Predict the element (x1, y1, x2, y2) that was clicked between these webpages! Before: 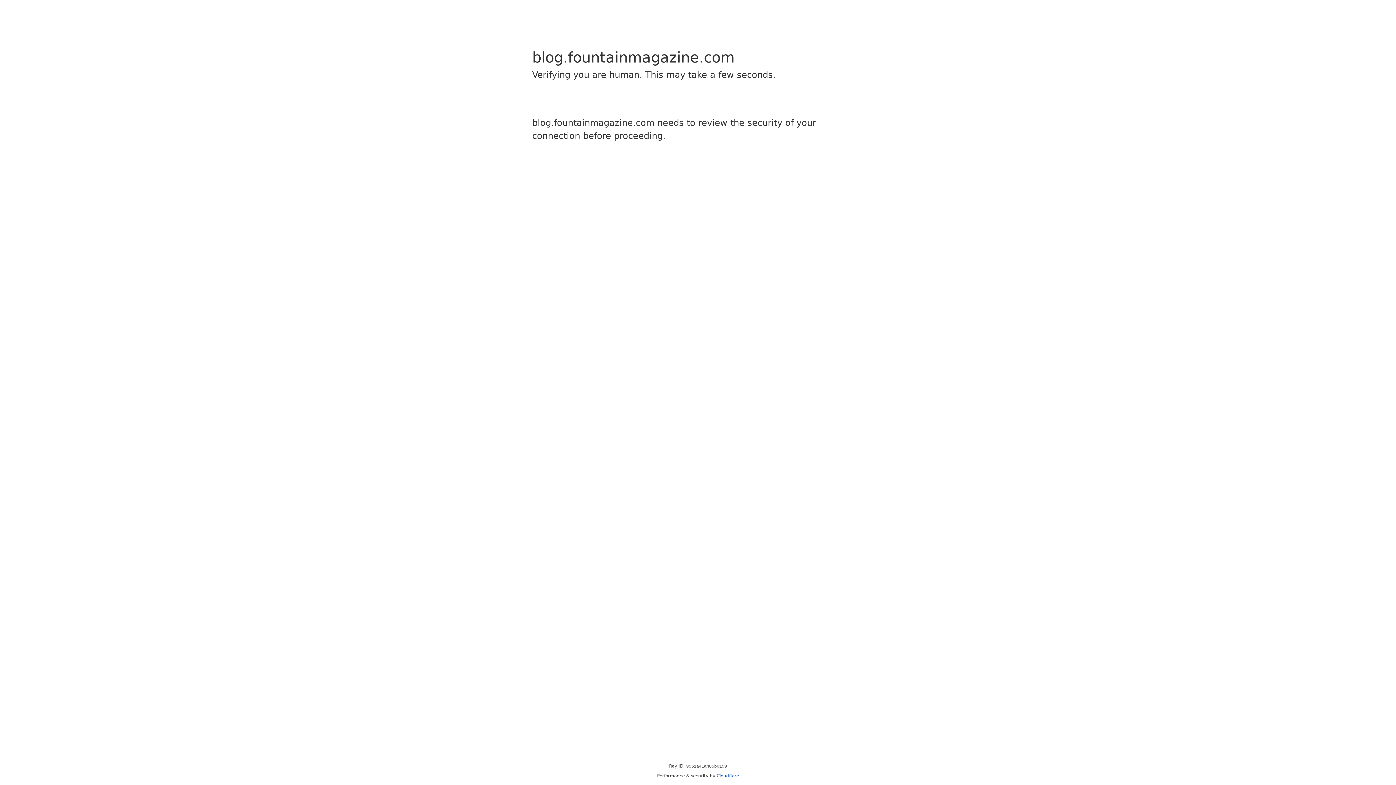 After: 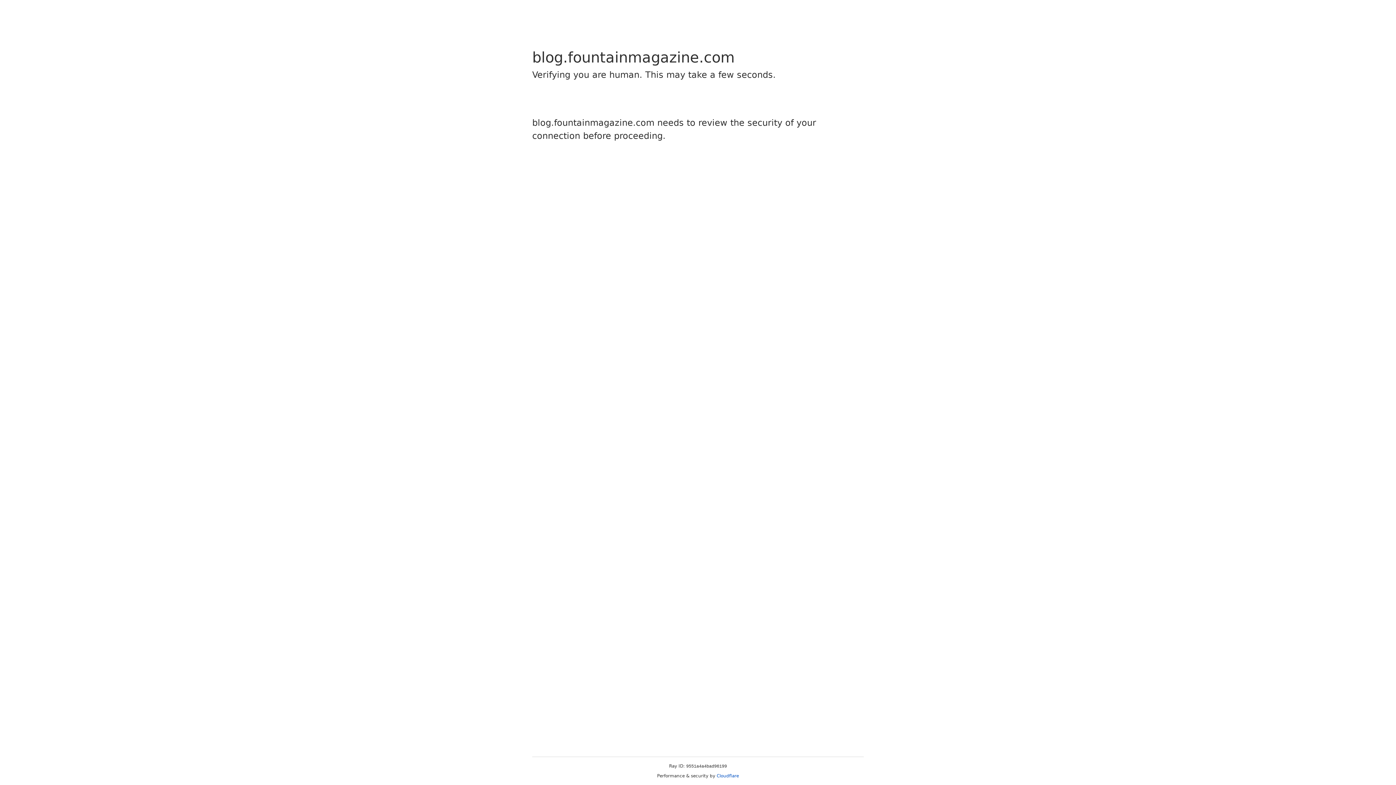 Action: bbox: (716, 773, 739, 778) label: Cloudflare